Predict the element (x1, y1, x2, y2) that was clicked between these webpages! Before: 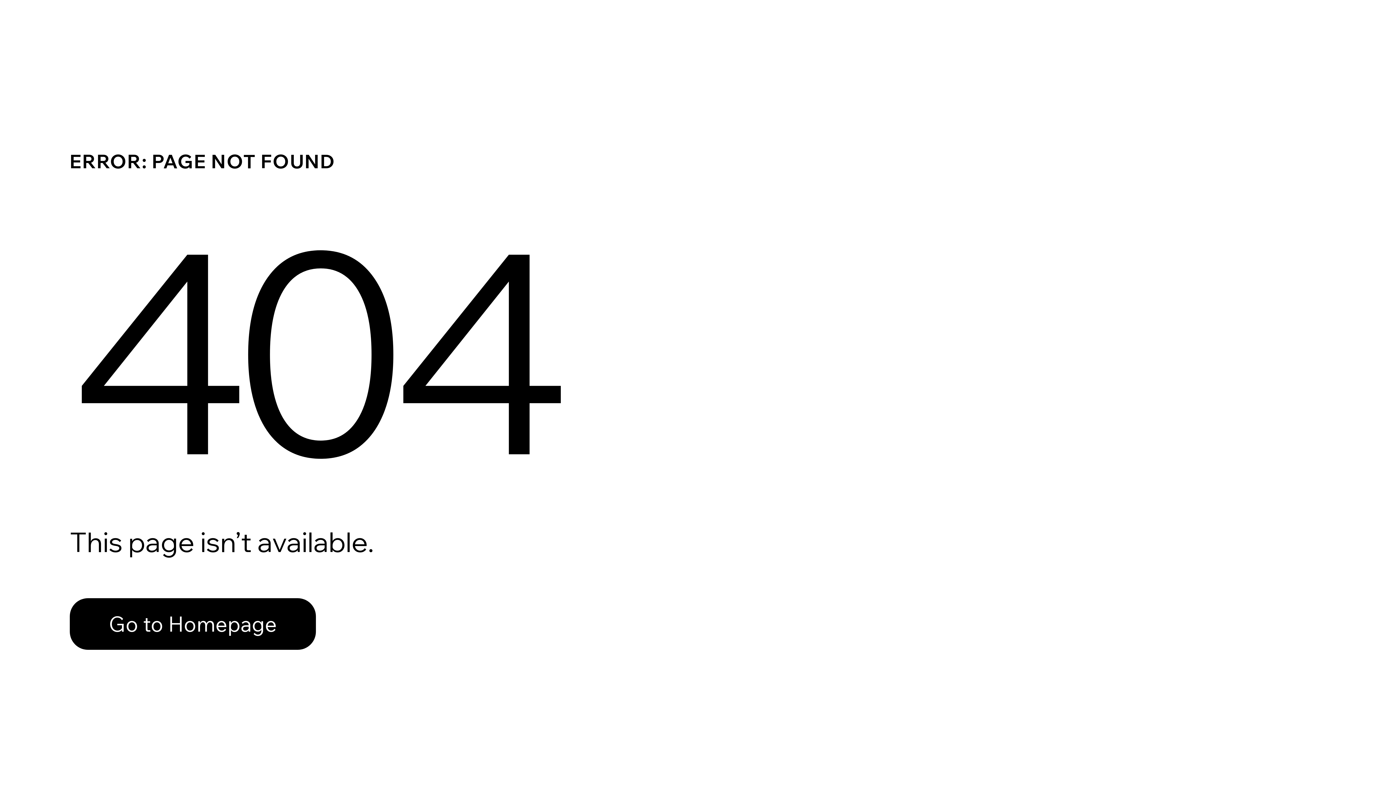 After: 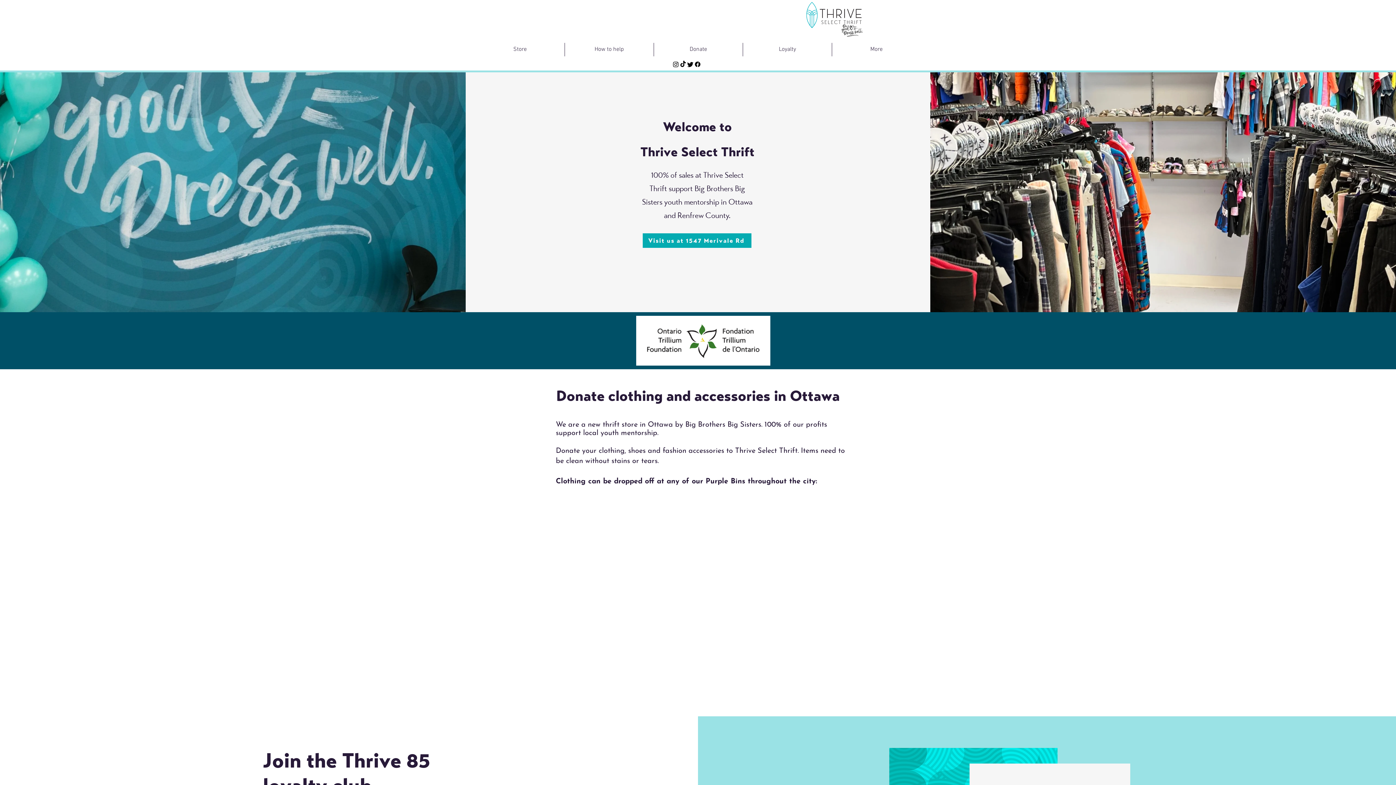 Action: bbox: (69, 598, 316, 650) label: Go to Homepage